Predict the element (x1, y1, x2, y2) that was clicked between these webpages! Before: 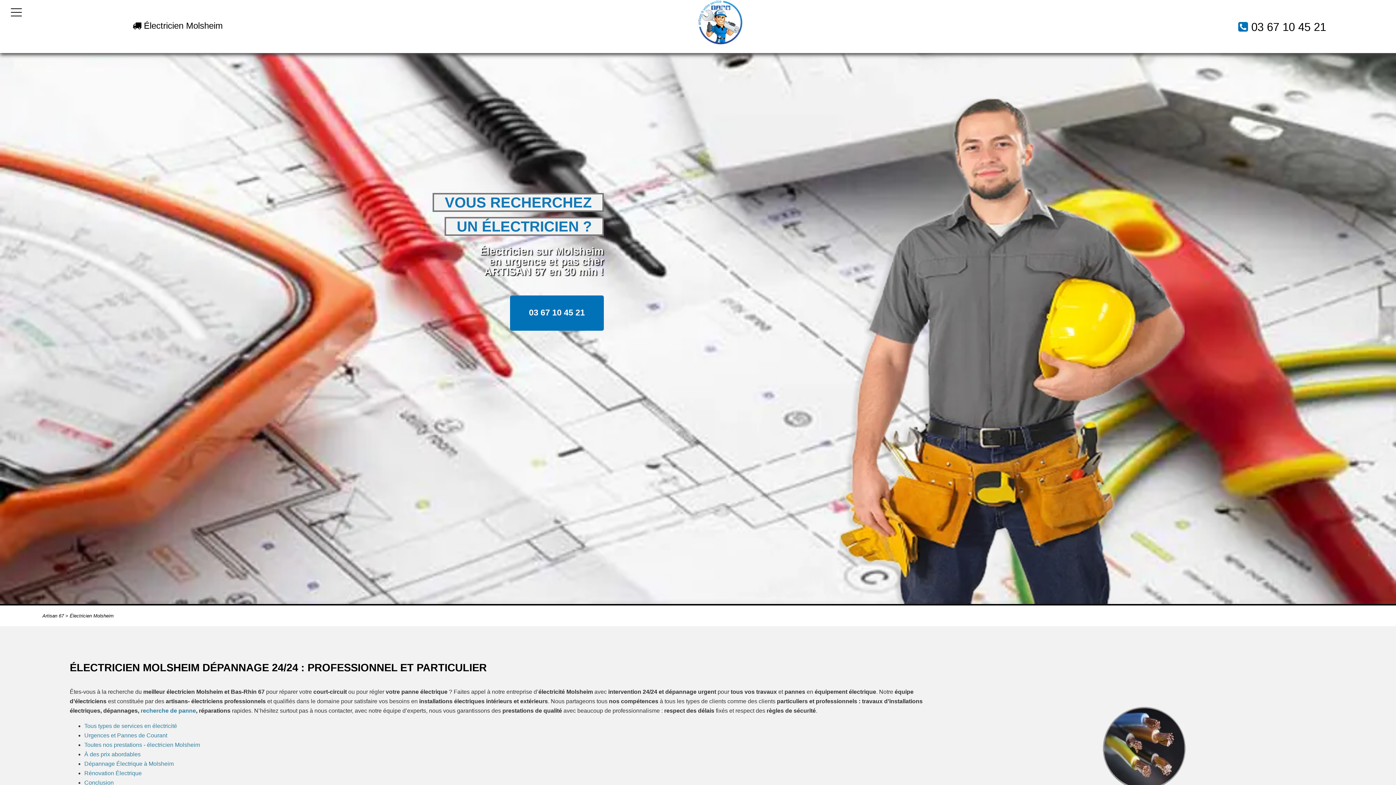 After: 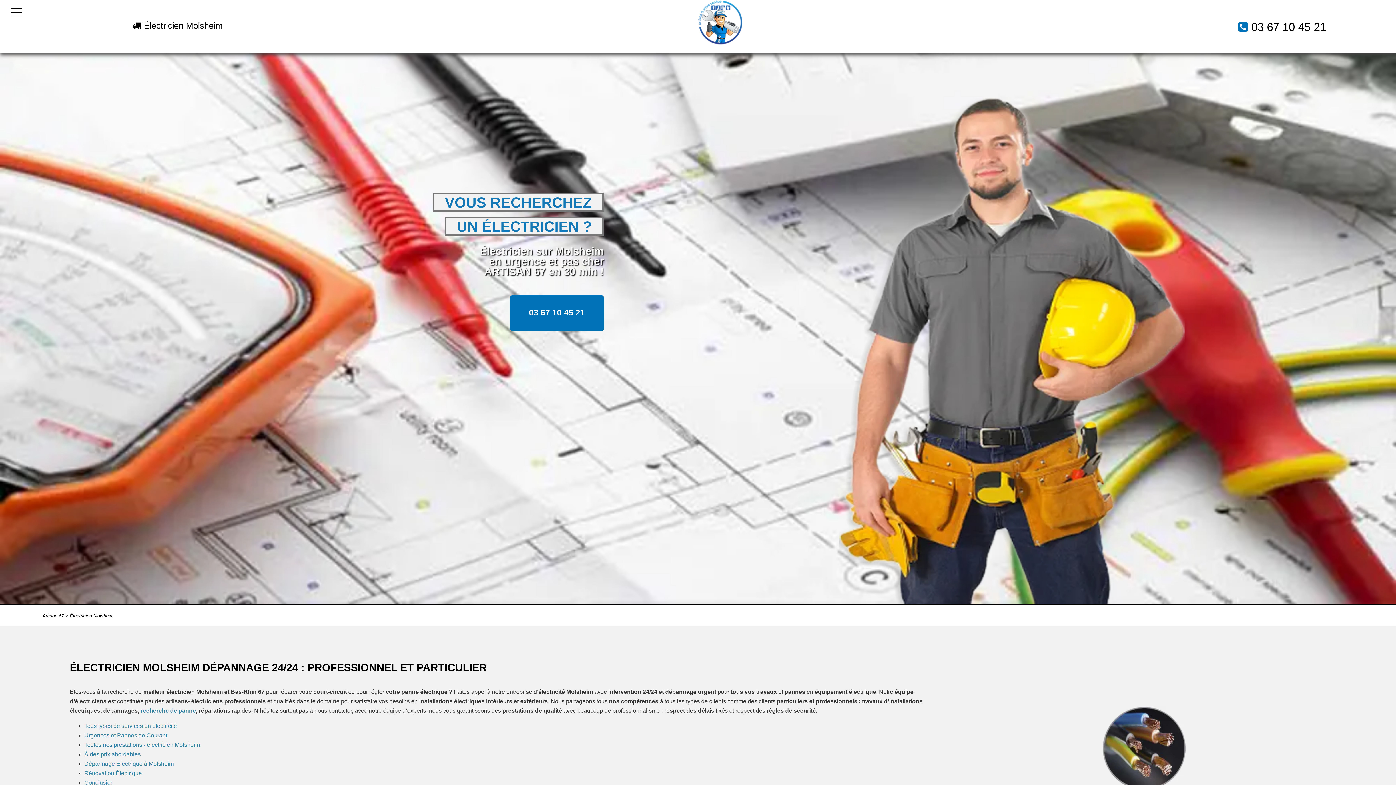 Action: bbox: (69, 613, 113, 618) label: Électricien Molsheim